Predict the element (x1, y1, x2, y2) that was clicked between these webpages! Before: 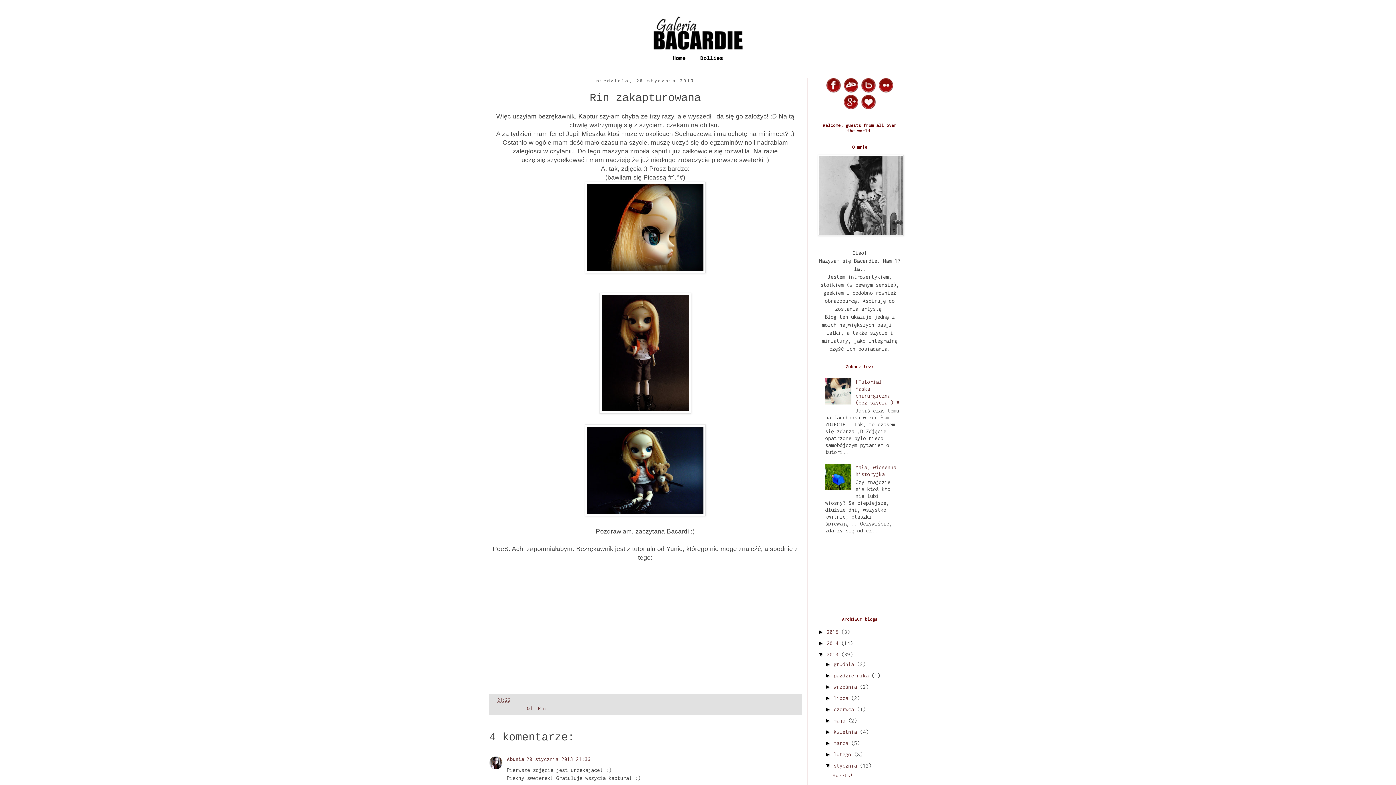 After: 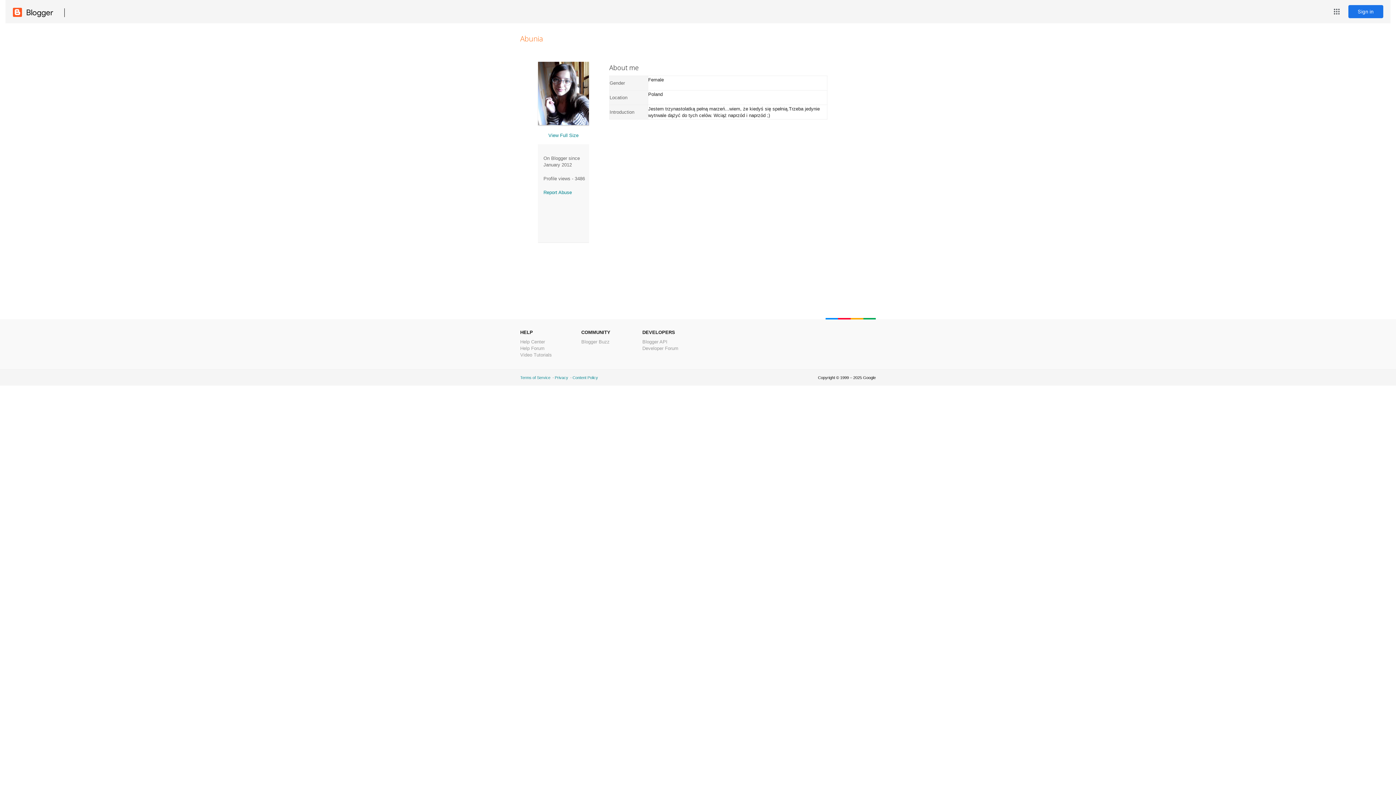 Action: label: Abunia bbox: (506, 756, 524, 762)